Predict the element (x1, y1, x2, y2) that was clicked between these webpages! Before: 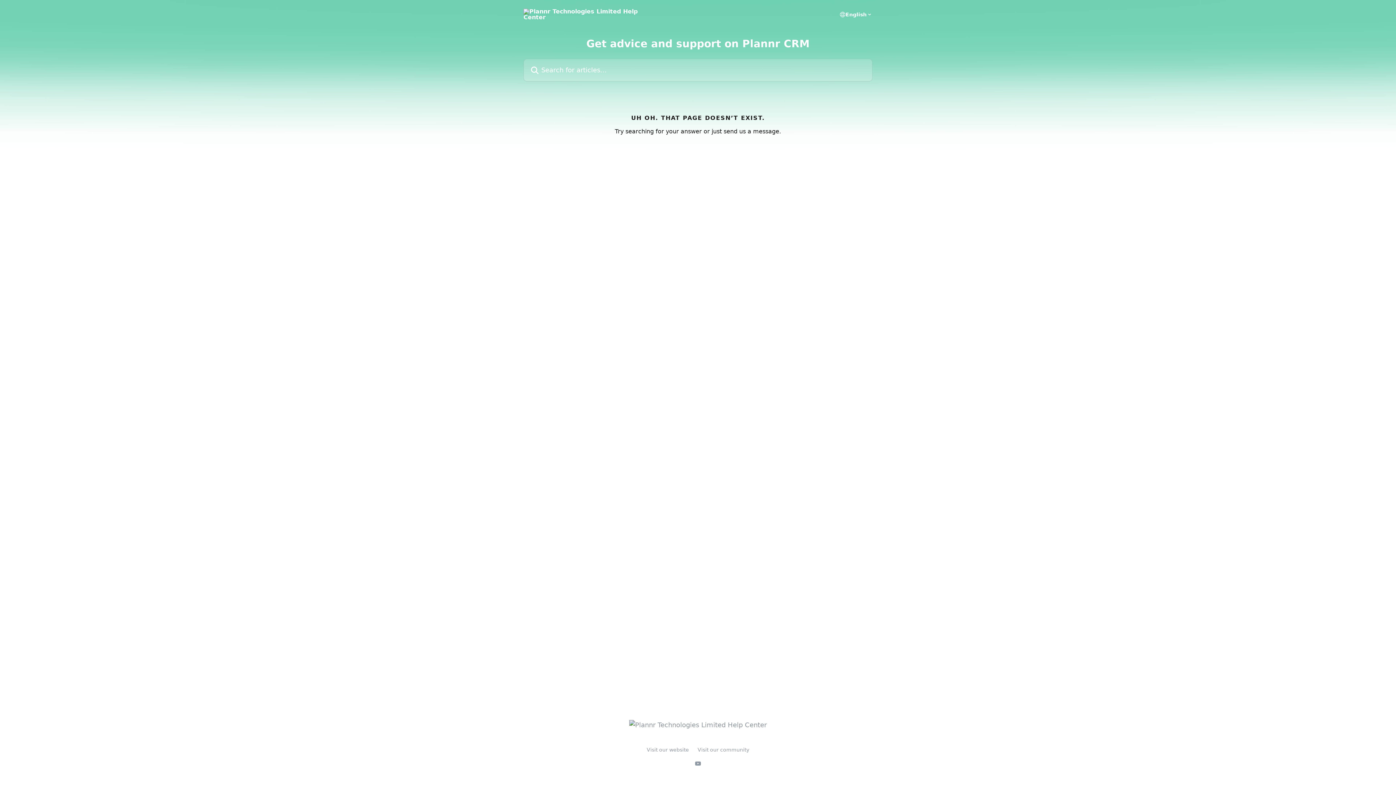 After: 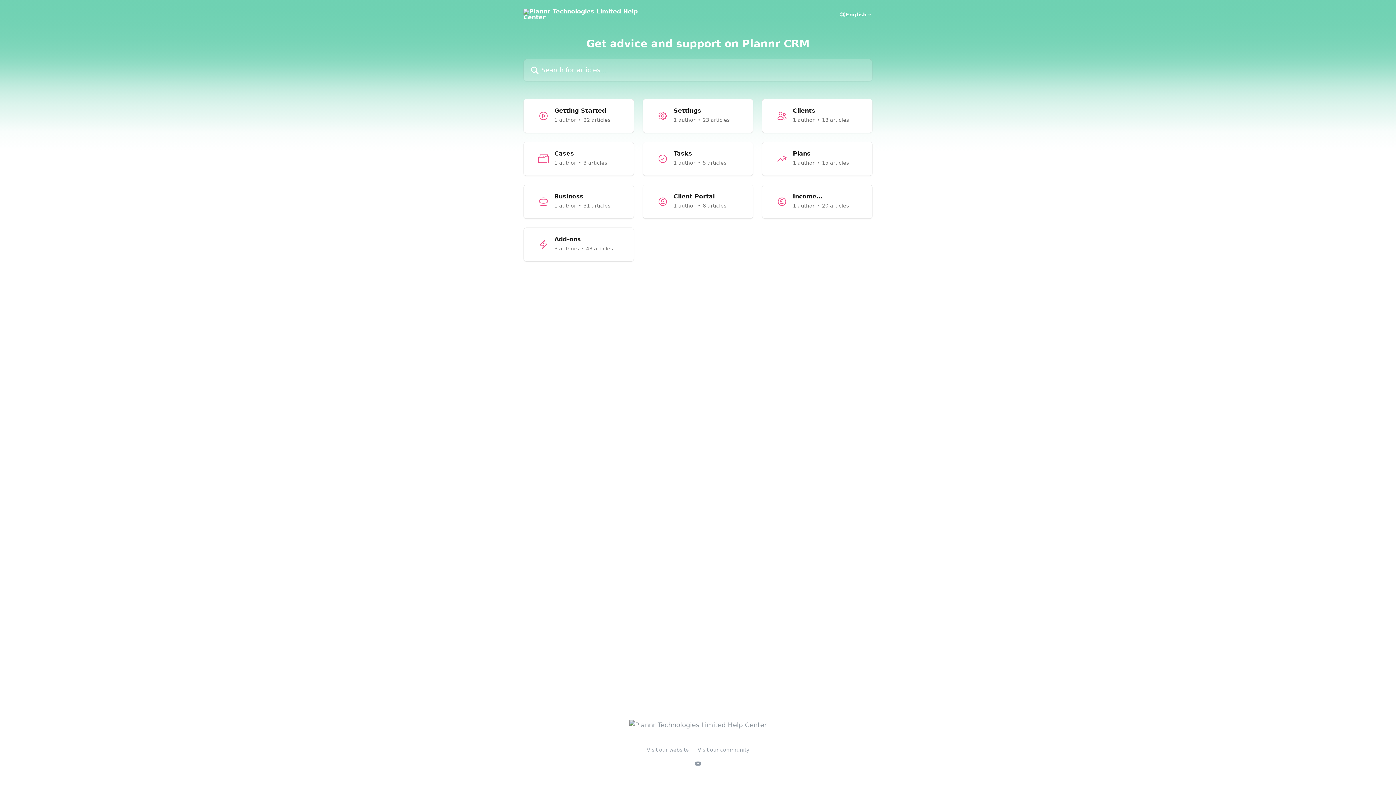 Action: bbox: (523, 8, 654, 20)